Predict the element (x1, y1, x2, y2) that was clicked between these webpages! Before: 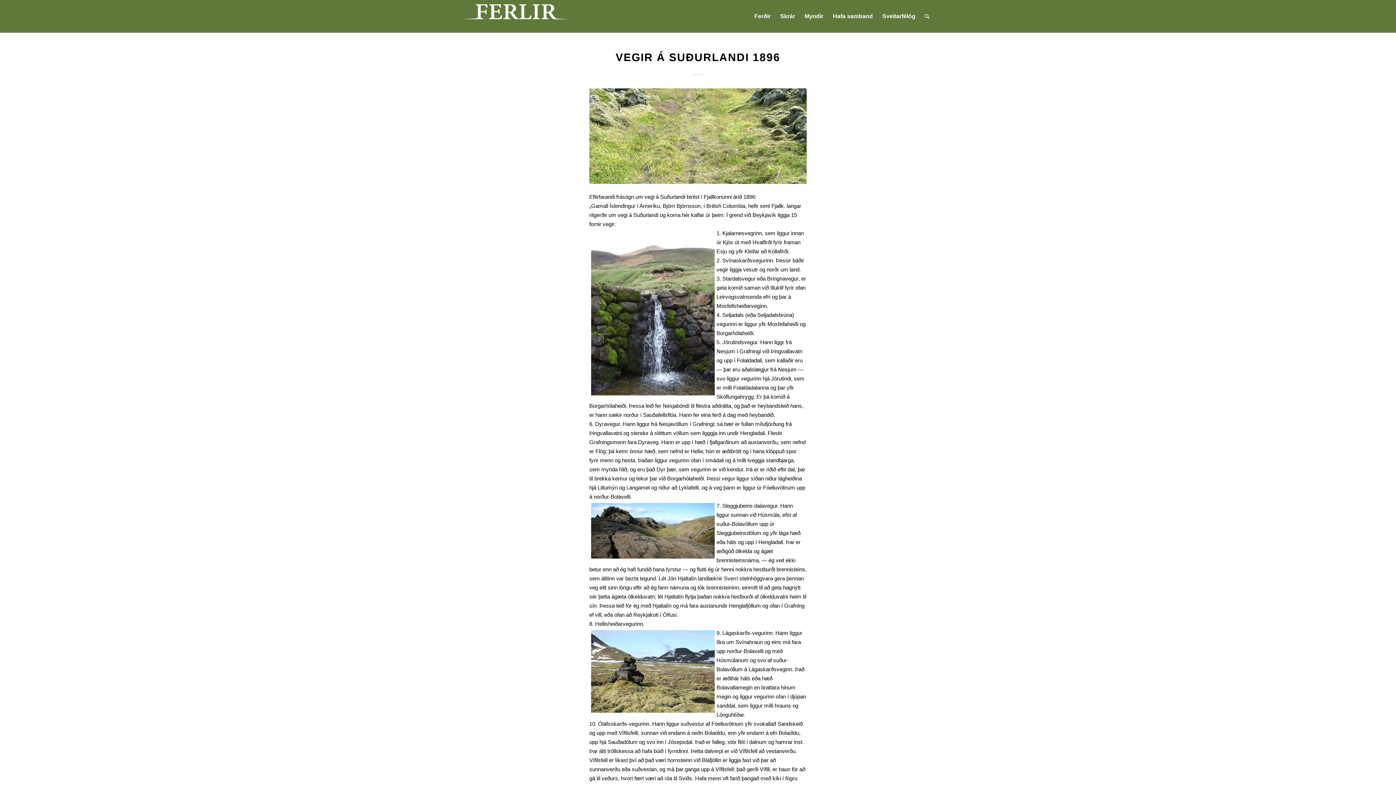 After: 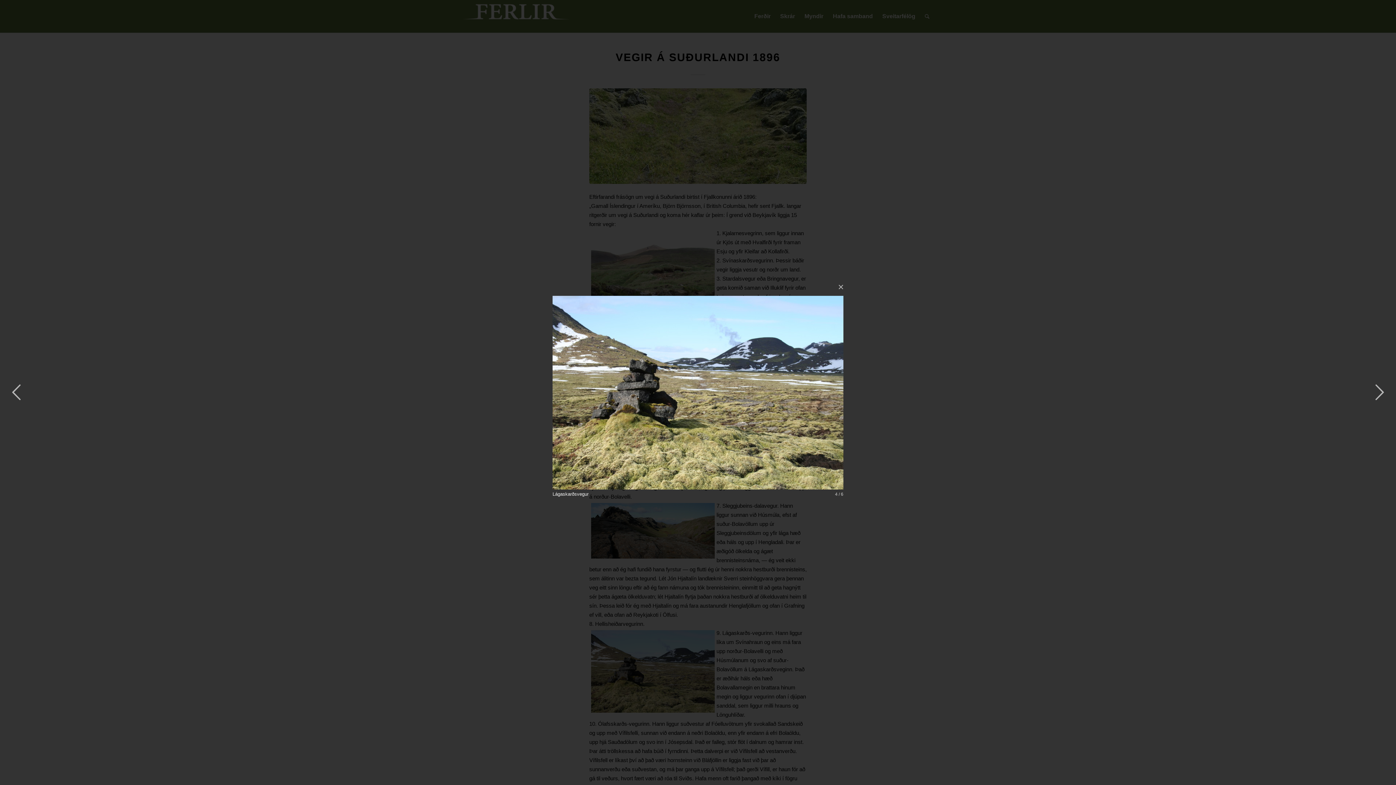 Action: bbox: (589, 628, 716, 714)